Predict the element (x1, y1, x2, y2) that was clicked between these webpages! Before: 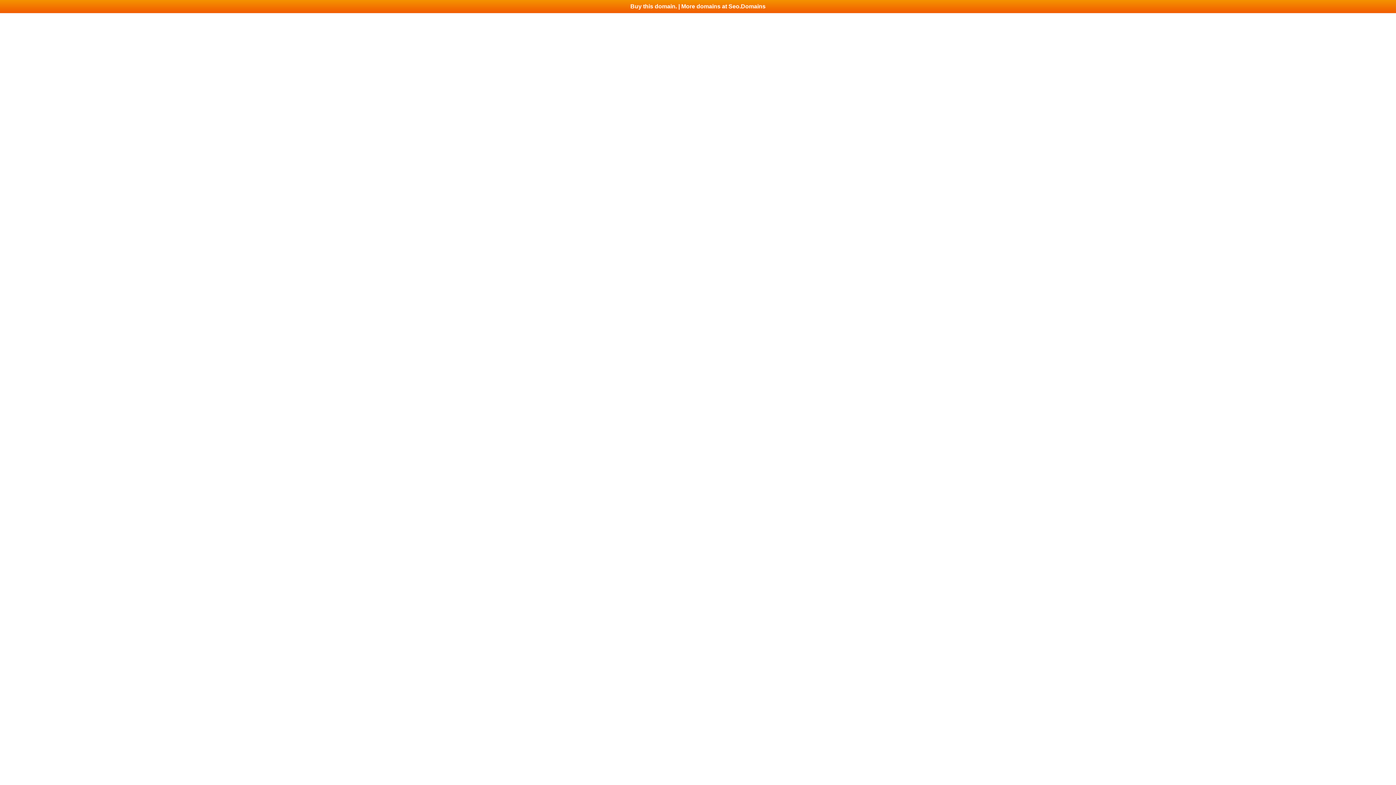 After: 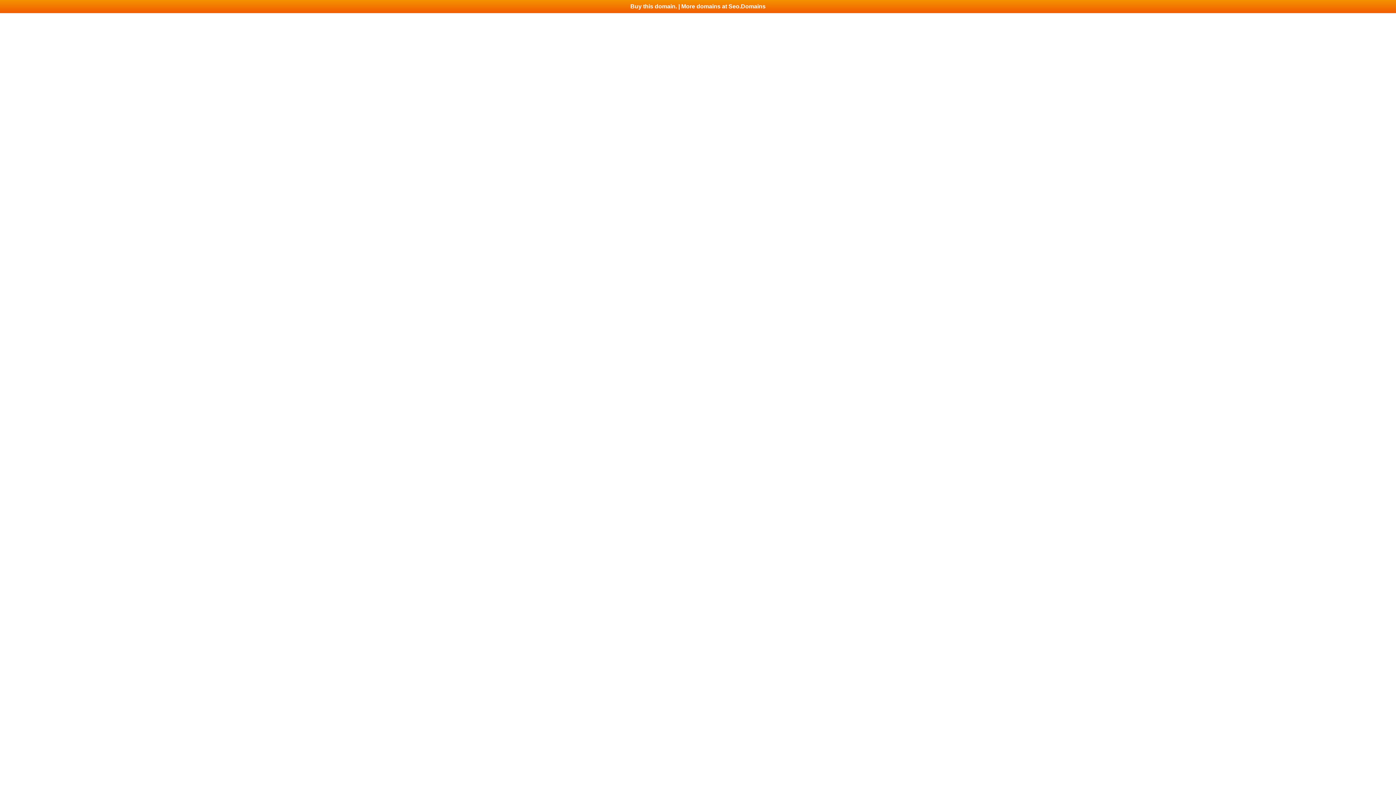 Action: bbox: (0, 0, 1396, 13) label: Buy this domain. | More domains at Seo.Domains